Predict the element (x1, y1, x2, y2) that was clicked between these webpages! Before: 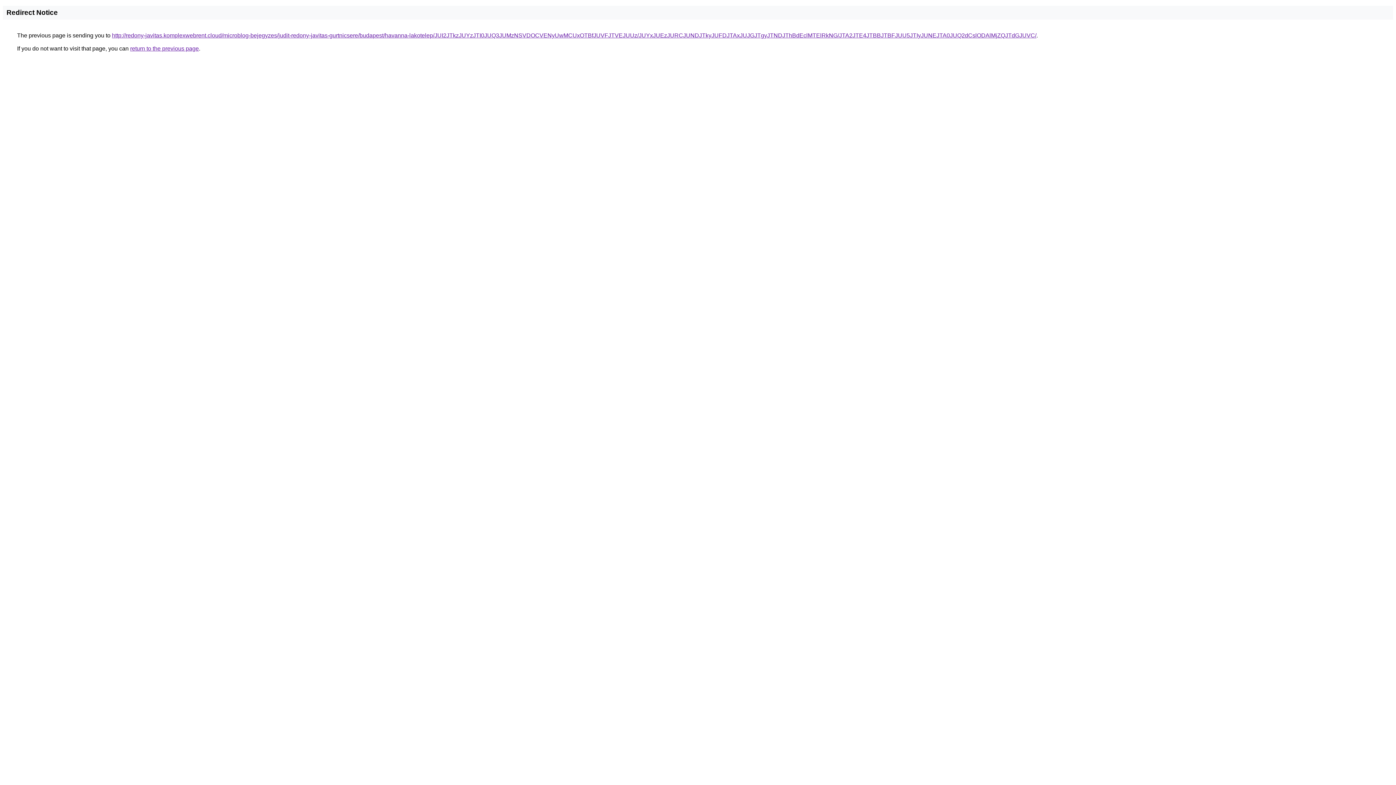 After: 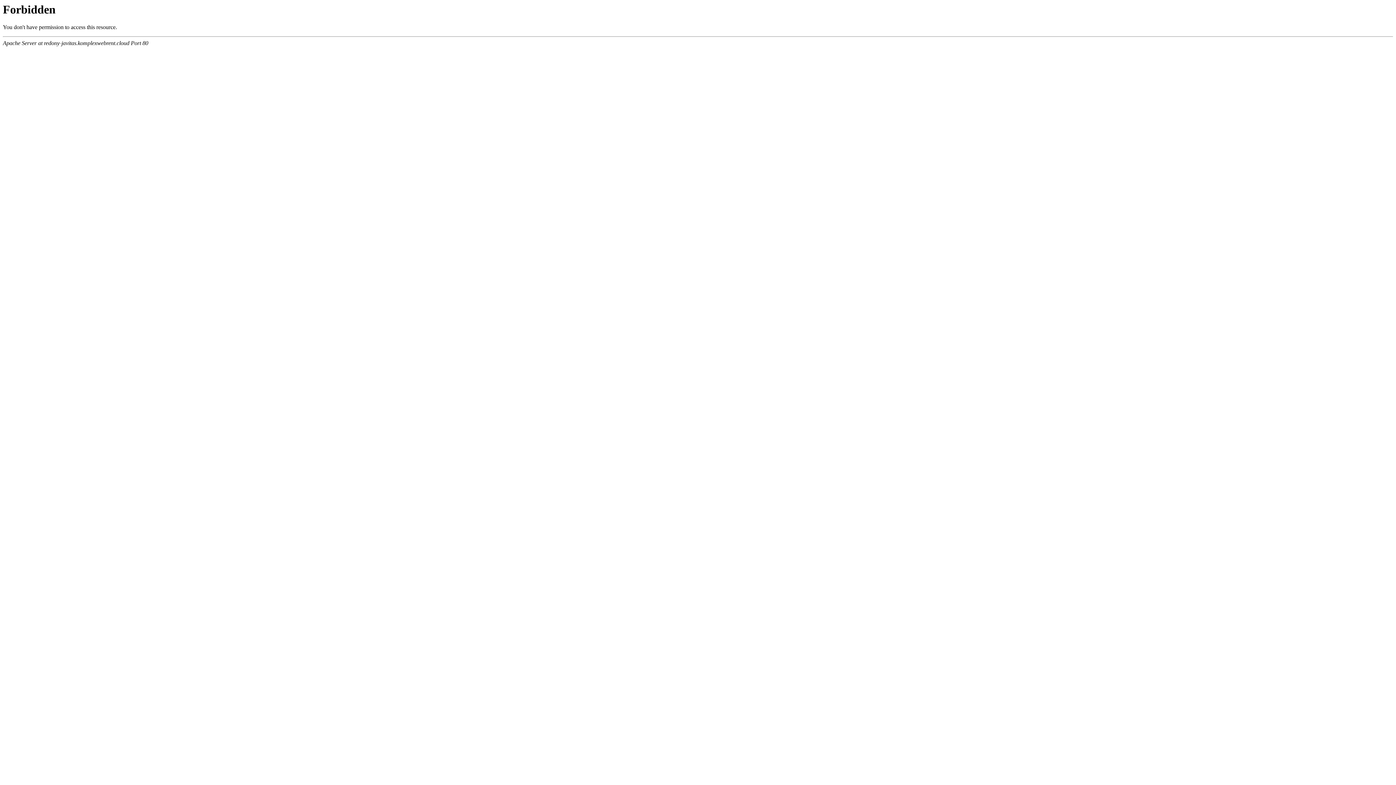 Action: bbox: (112, 32, 1036, 38) label: http://redony-javitas.komplexwebrent.cloud/microblog-bejegyzes/judit-redony-javitas-gurtnicsere/budapest/havanna-lakotelep/JUI2JTkzJUYzJTI0JUQ3JUMzNSVDOCVENyUwMCUxOTBfJUVFJTVEJUUz/JUYxJUEzJURCJUNDJTkyJUFDJTAxJUJGJTgyJTNDJThBdEclMTElRkNG/JTA2JTE4JTBBJTBFJUU5JTIyJUNEJTA0JUQ2dCslODAlMjZQJTdGJUVC/